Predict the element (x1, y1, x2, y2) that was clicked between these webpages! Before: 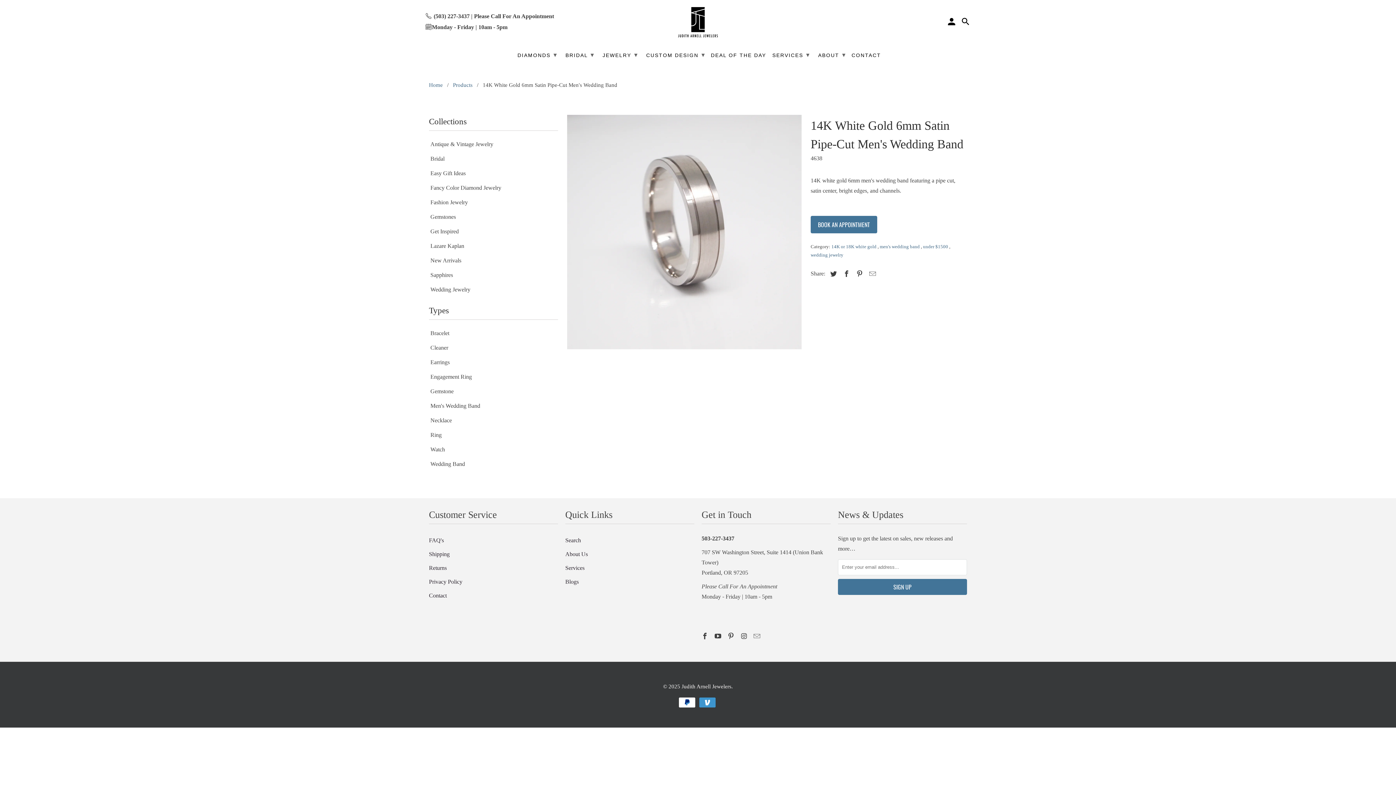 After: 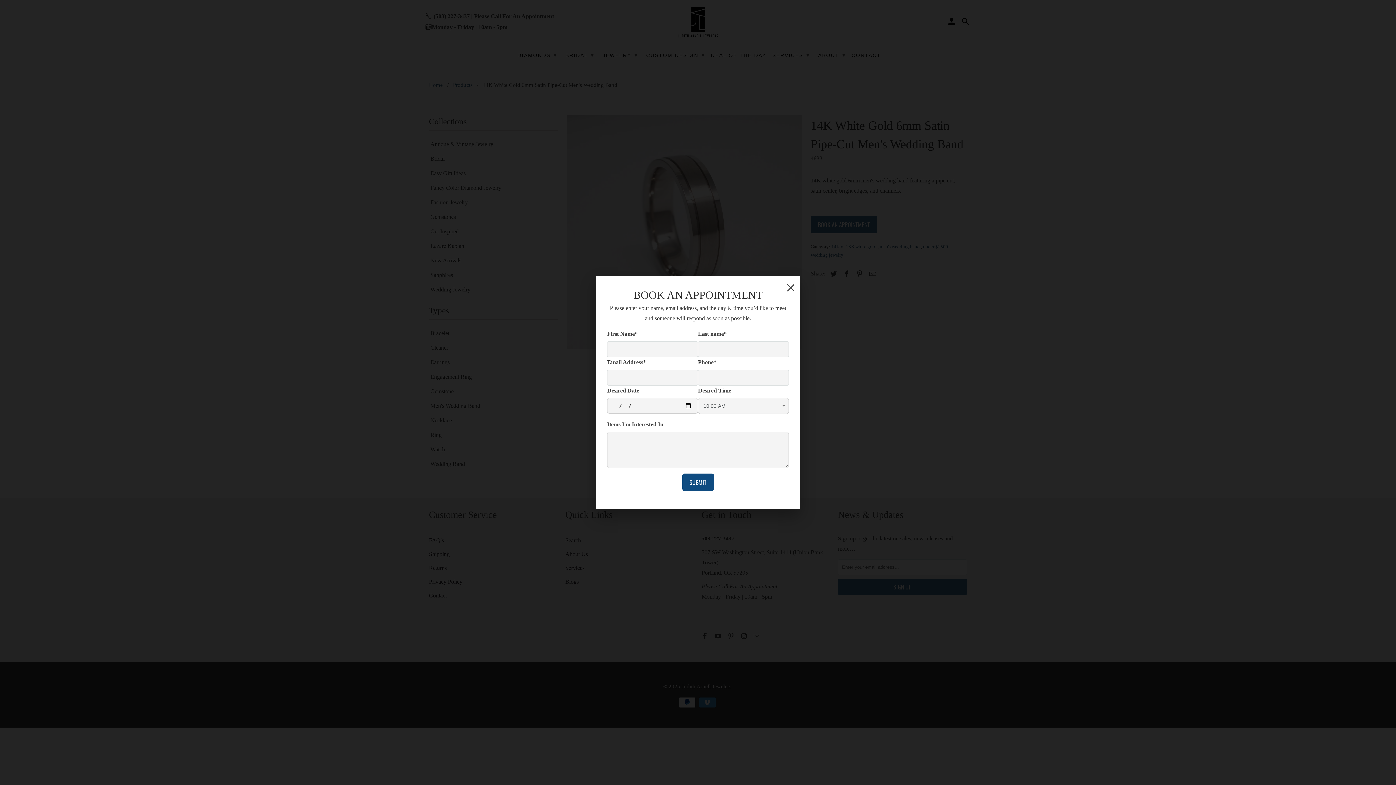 Action: bbox: (810, 215, 877, 233) label: BOOK AN APPOINTMENT